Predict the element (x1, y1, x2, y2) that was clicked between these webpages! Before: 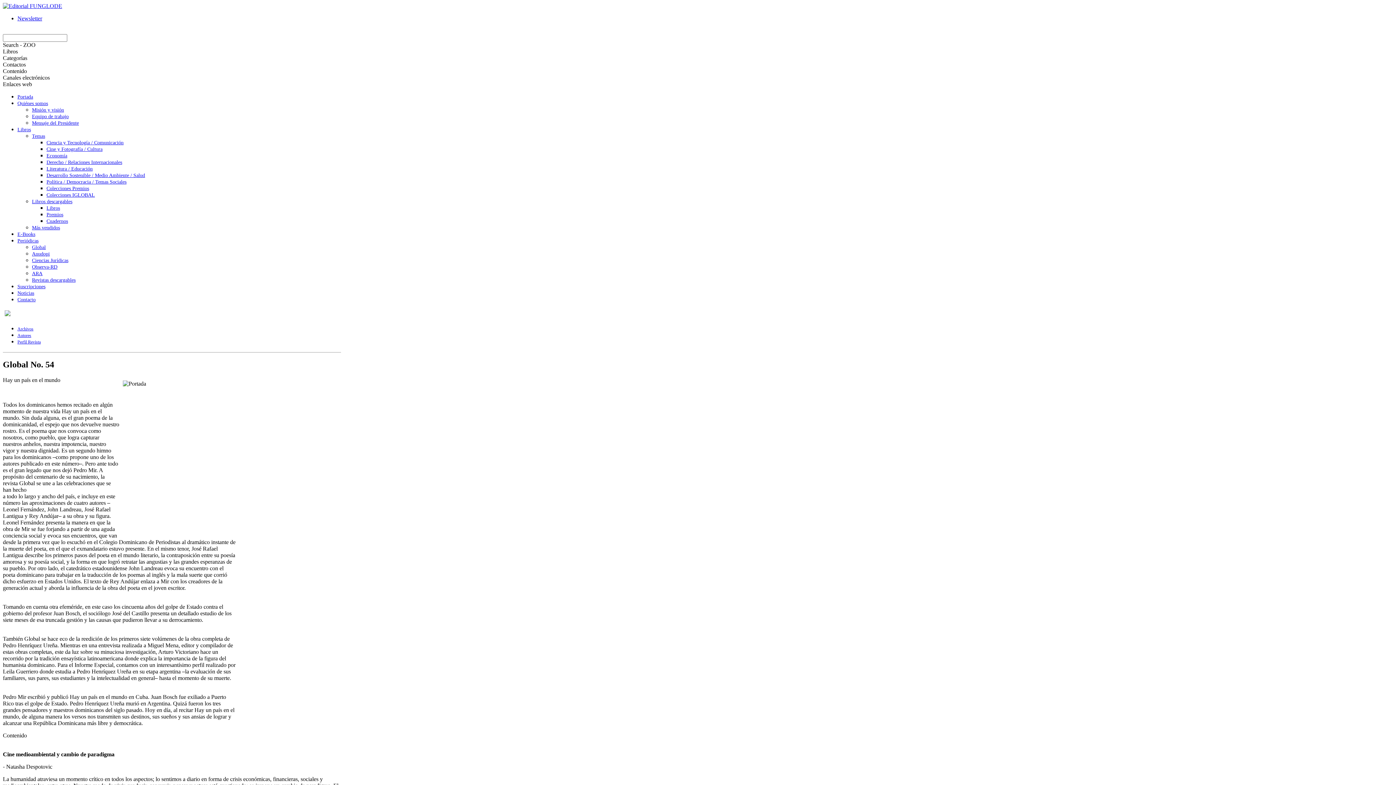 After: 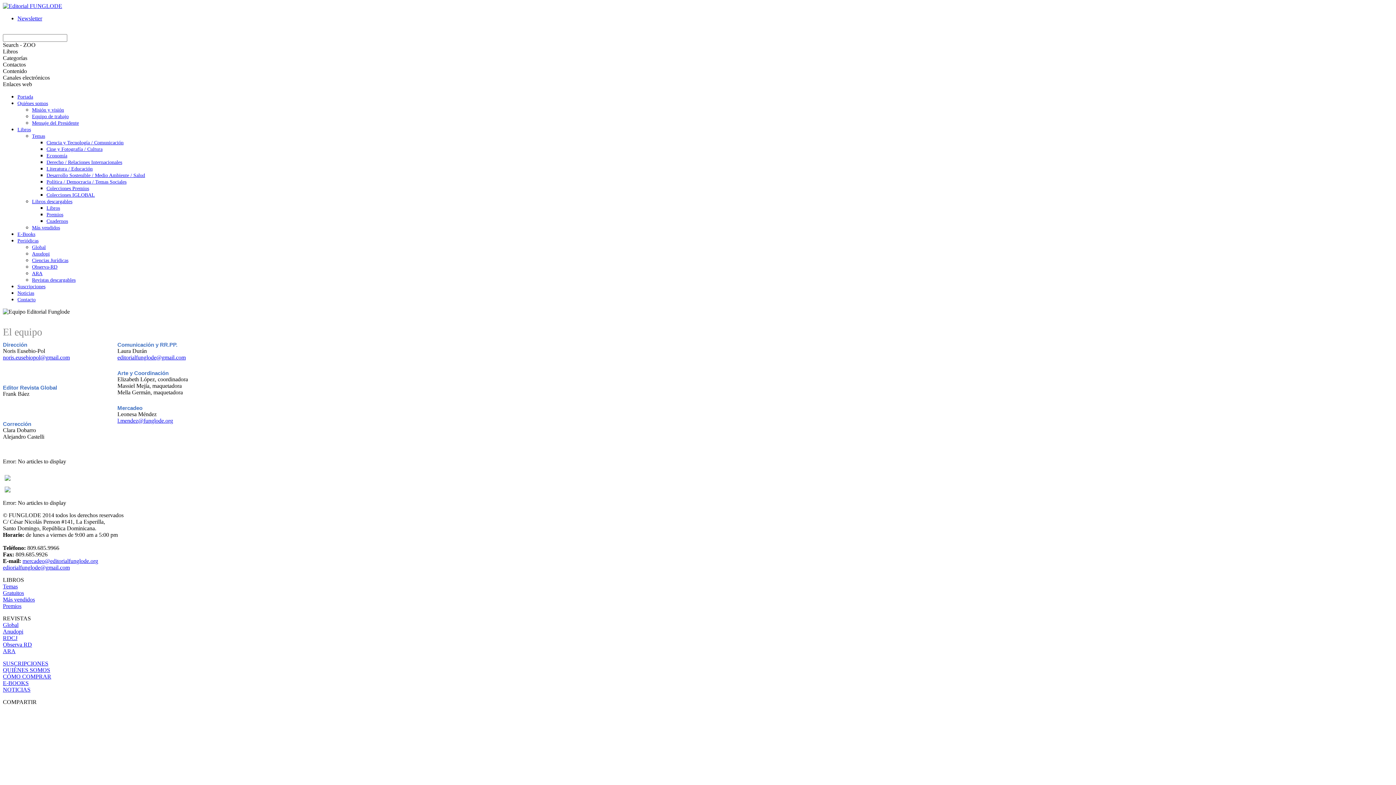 Action: label: Equipo de trabajo bbox: (32, 113, 68, 119)